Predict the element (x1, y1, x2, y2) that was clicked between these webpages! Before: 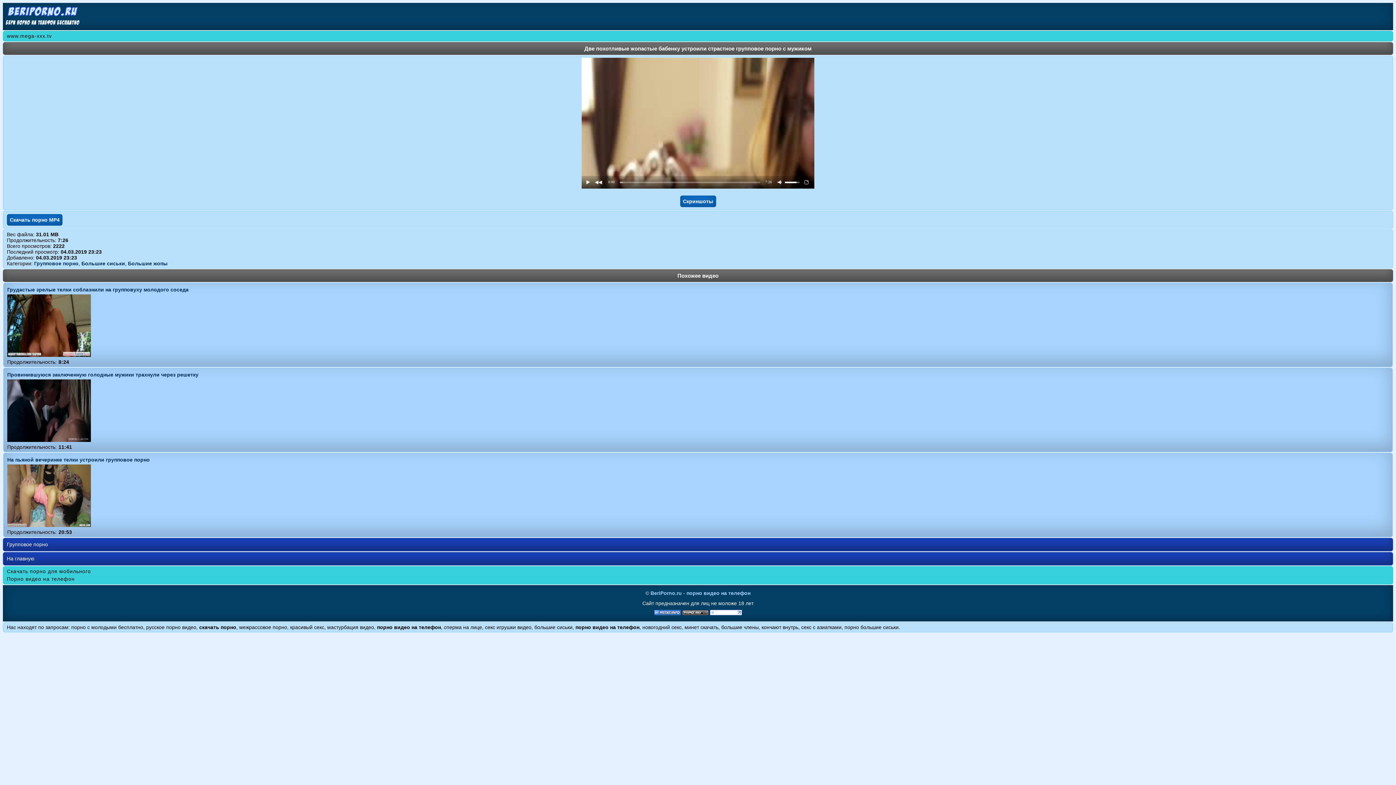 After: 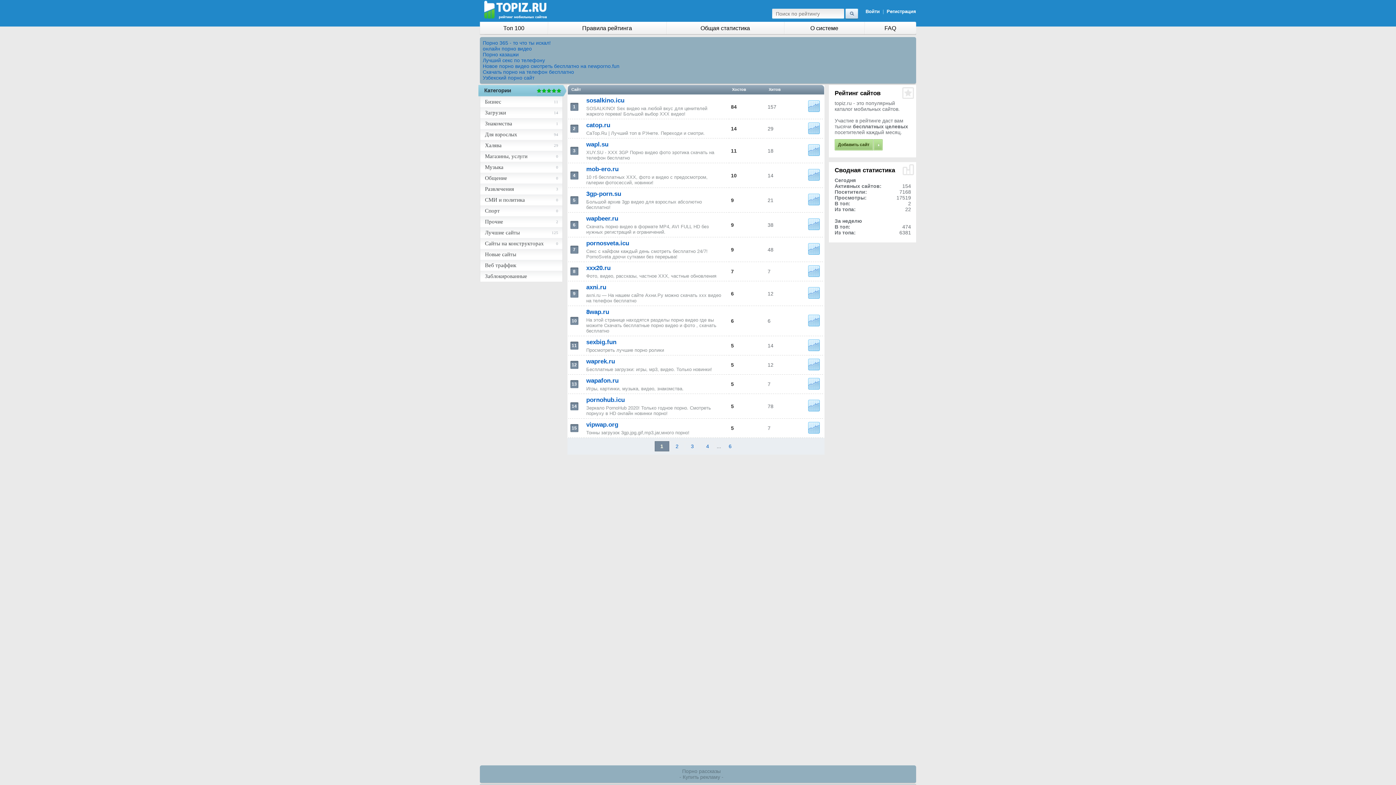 Action: bbox: (682, 610, 708, 616)